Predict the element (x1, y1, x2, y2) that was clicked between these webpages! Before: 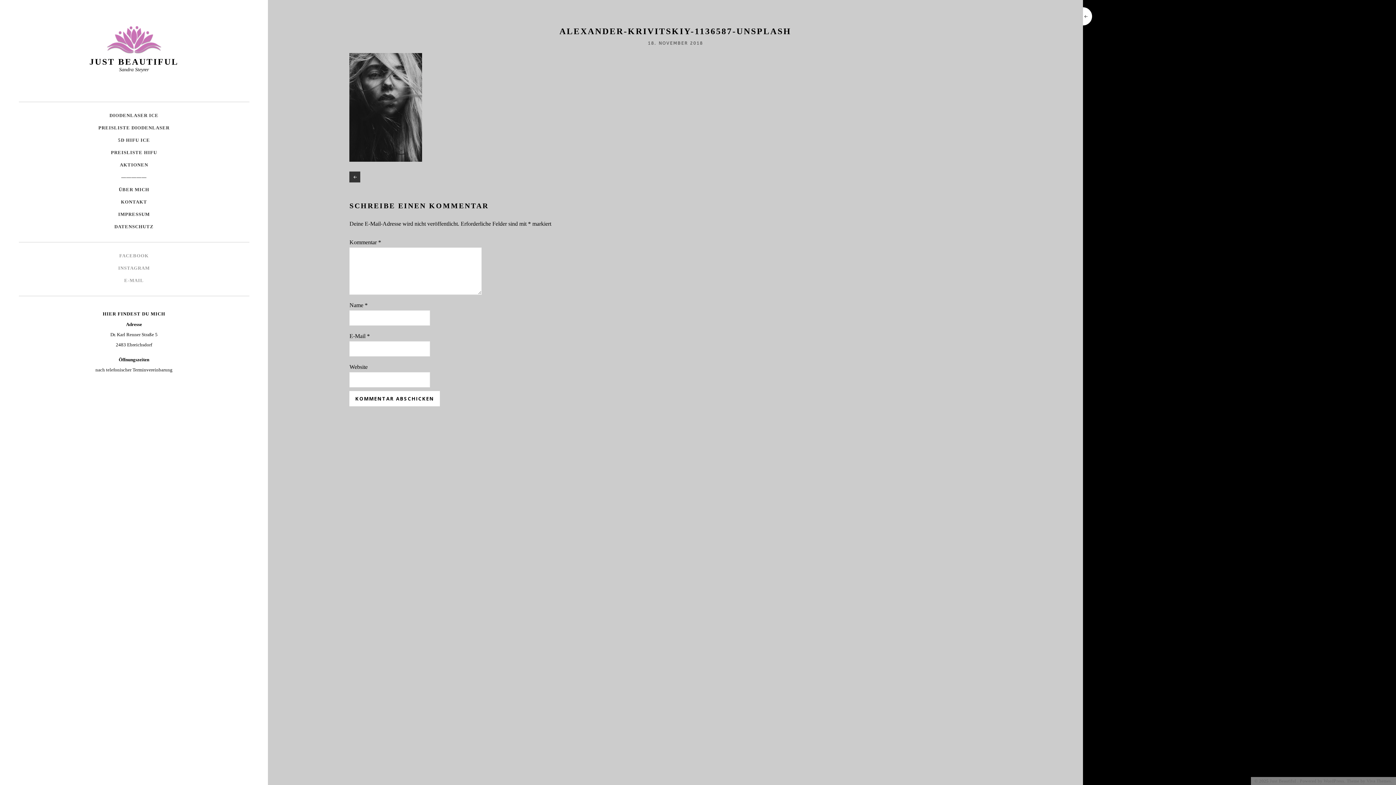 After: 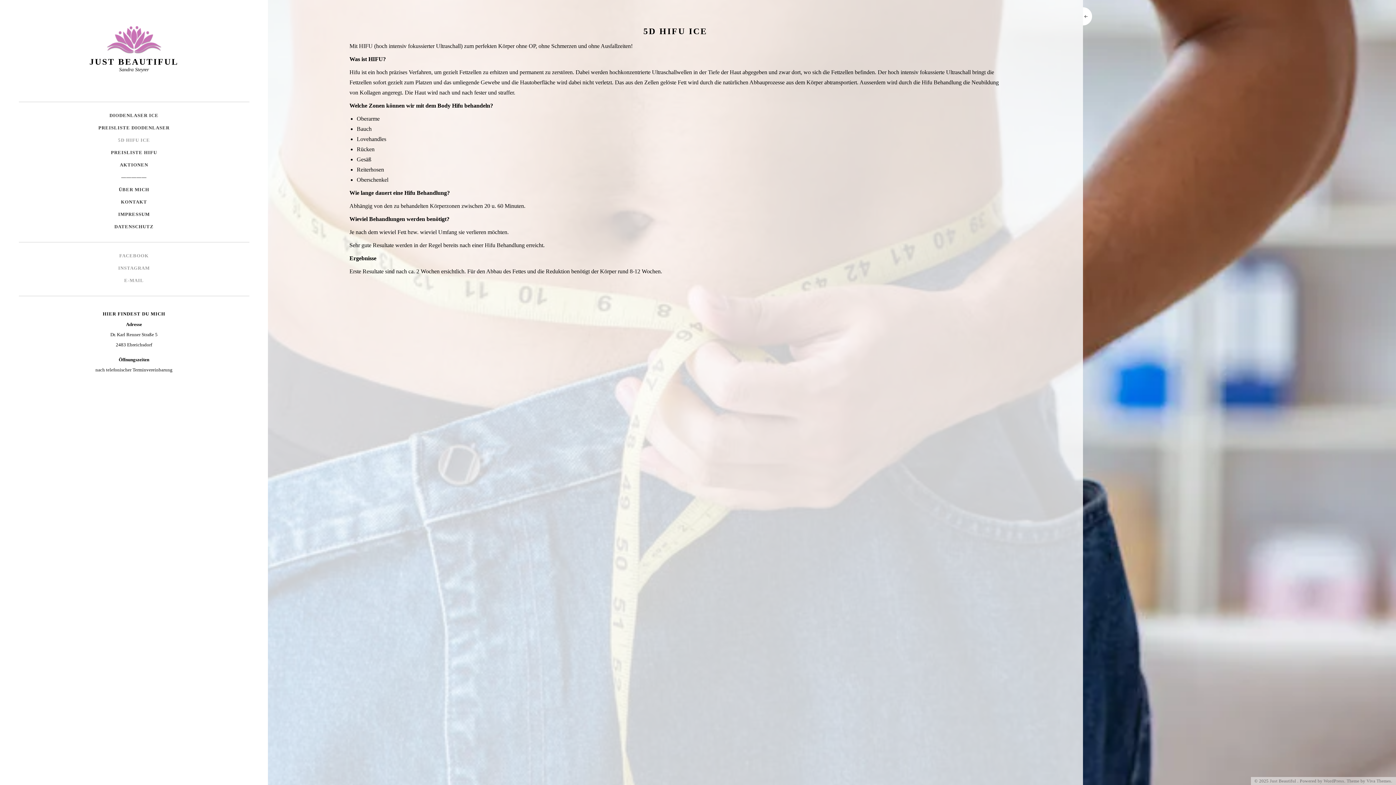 Action: bbox: (18, 134, 249, 146) label: 5D HIFU ICE